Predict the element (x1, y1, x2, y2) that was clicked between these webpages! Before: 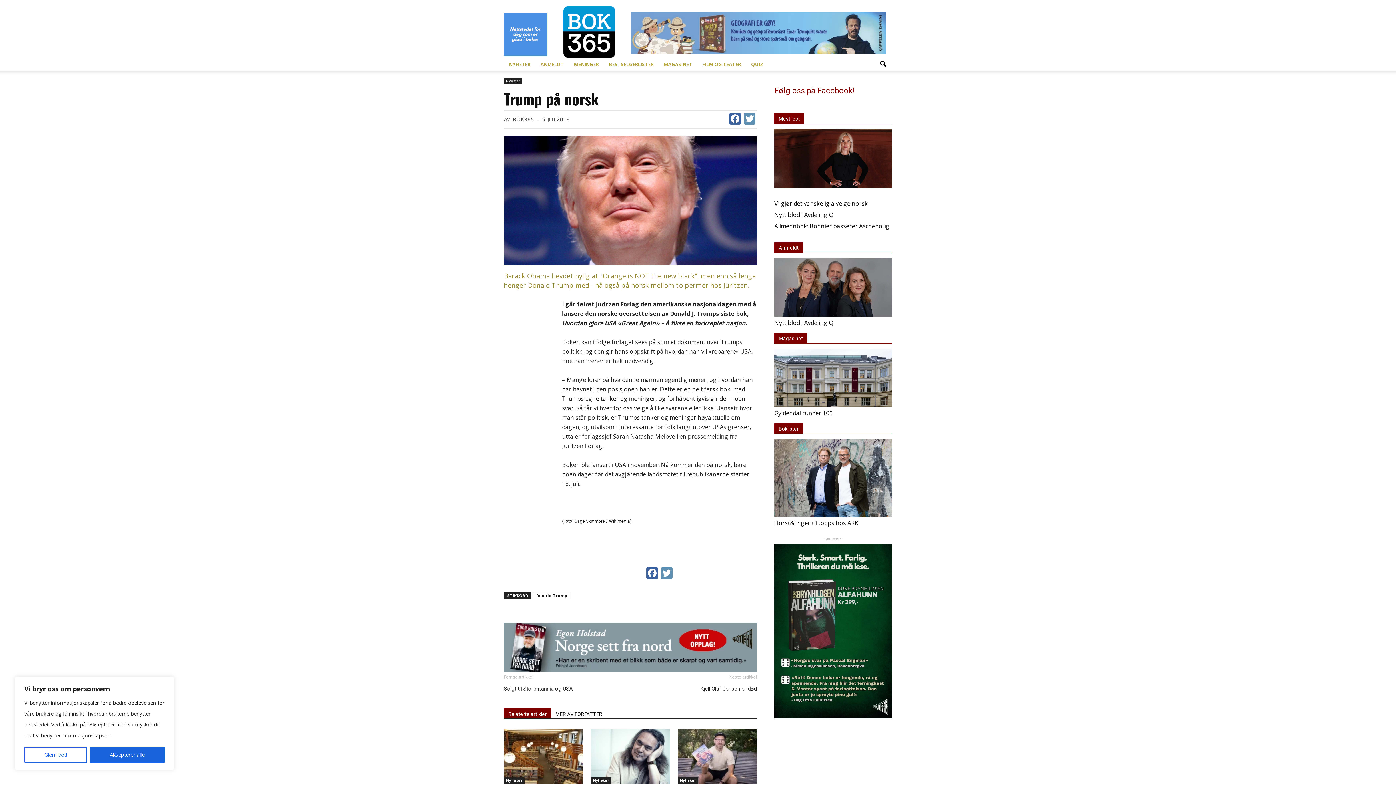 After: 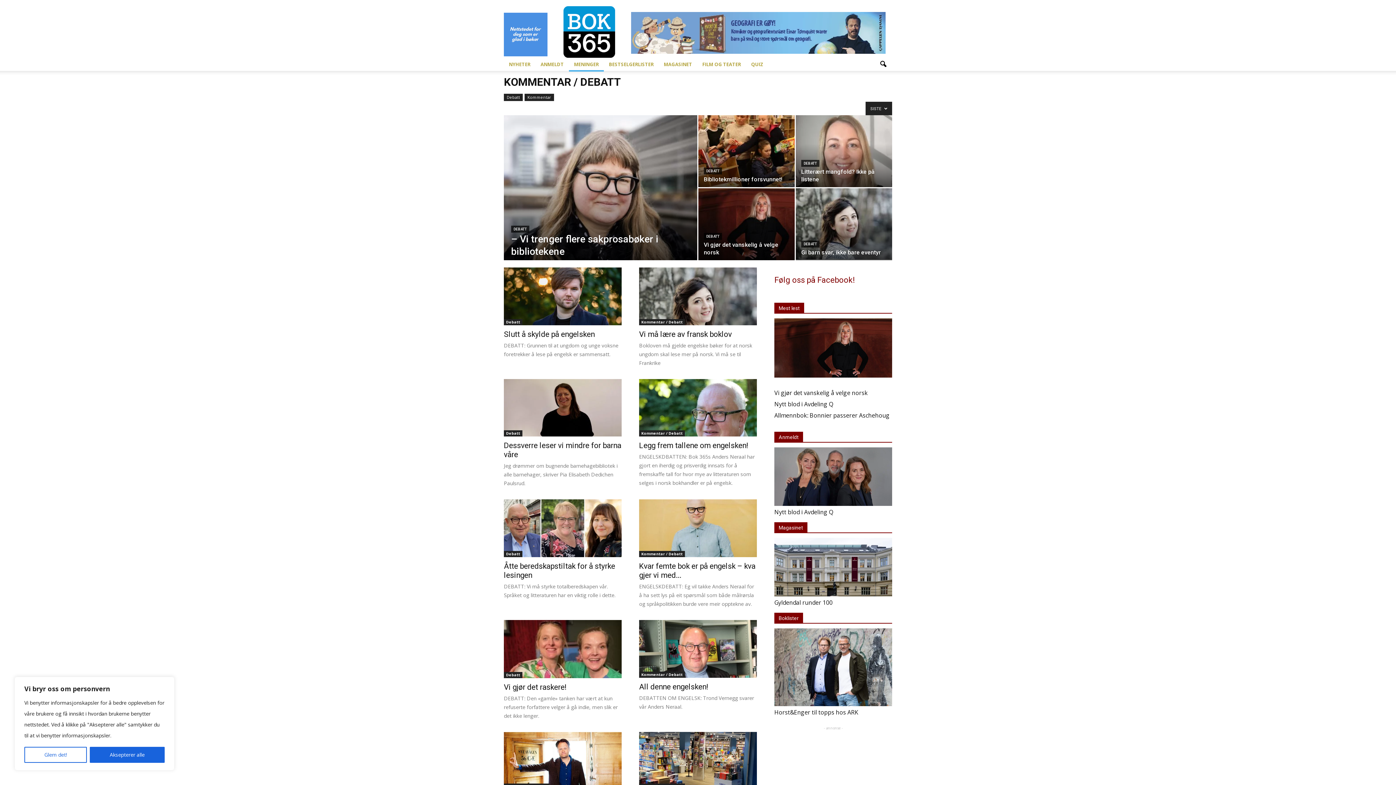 Action: label: MENINGER bbox: (569, 57, 604, 71)